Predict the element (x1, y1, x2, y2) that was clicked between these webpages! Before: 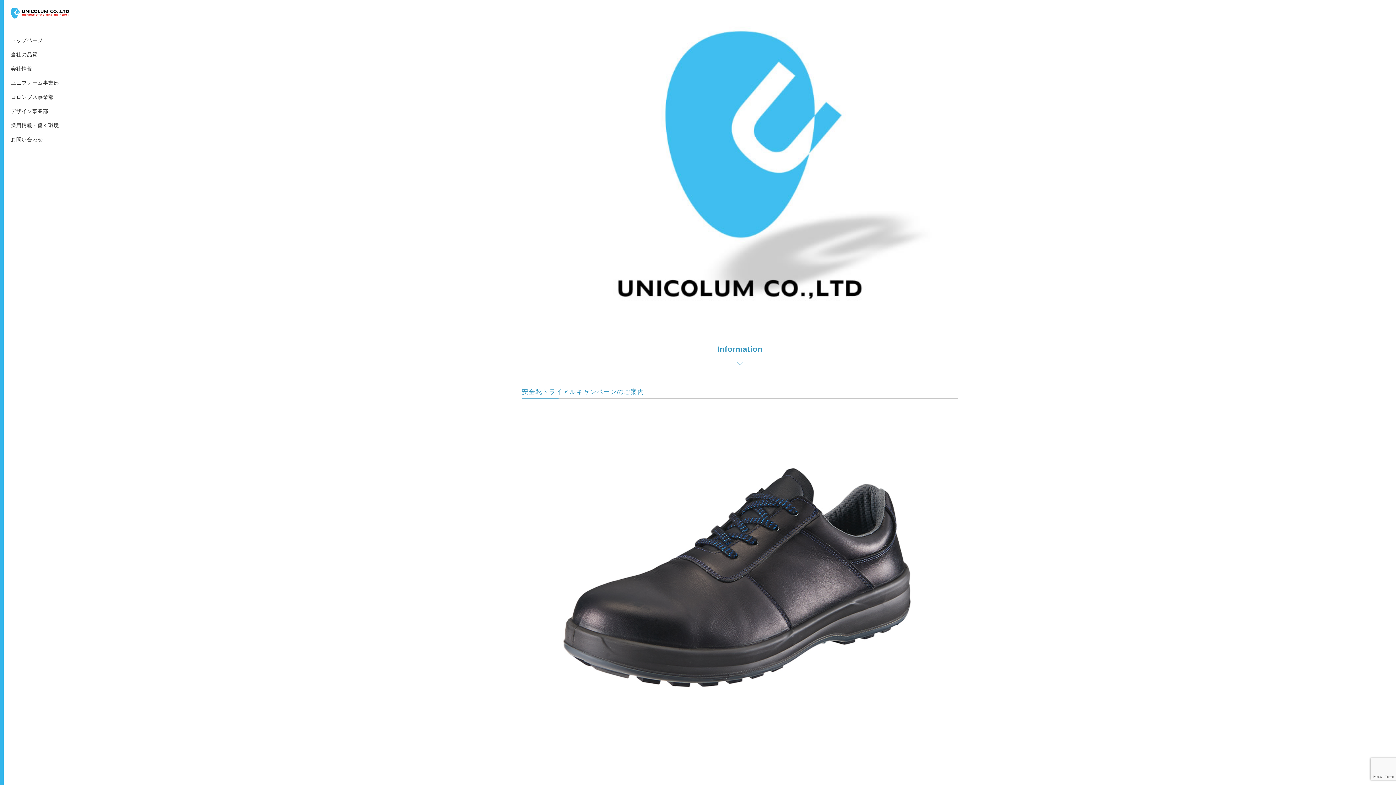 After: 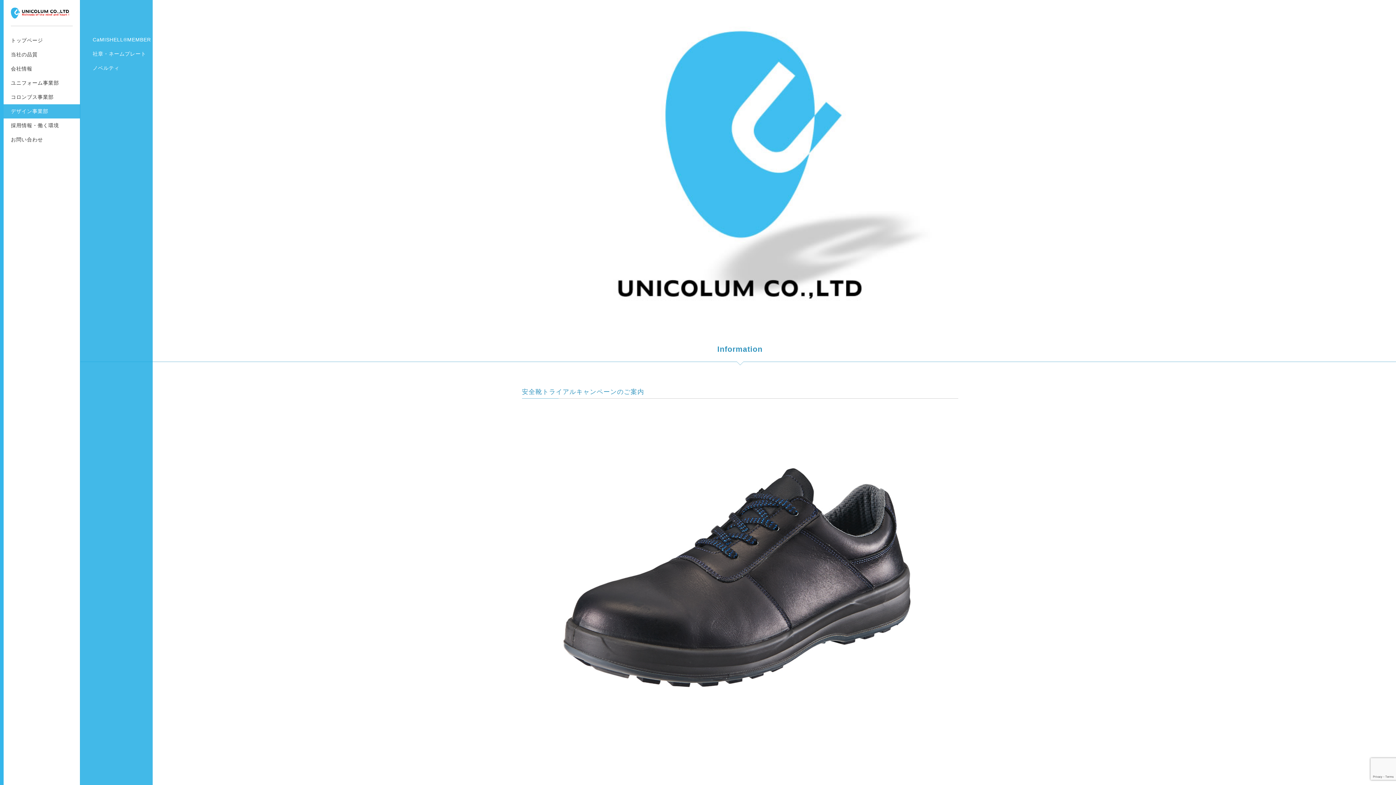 Action: label: デザイン事業部 bbox: (3, 104, 80, 118)